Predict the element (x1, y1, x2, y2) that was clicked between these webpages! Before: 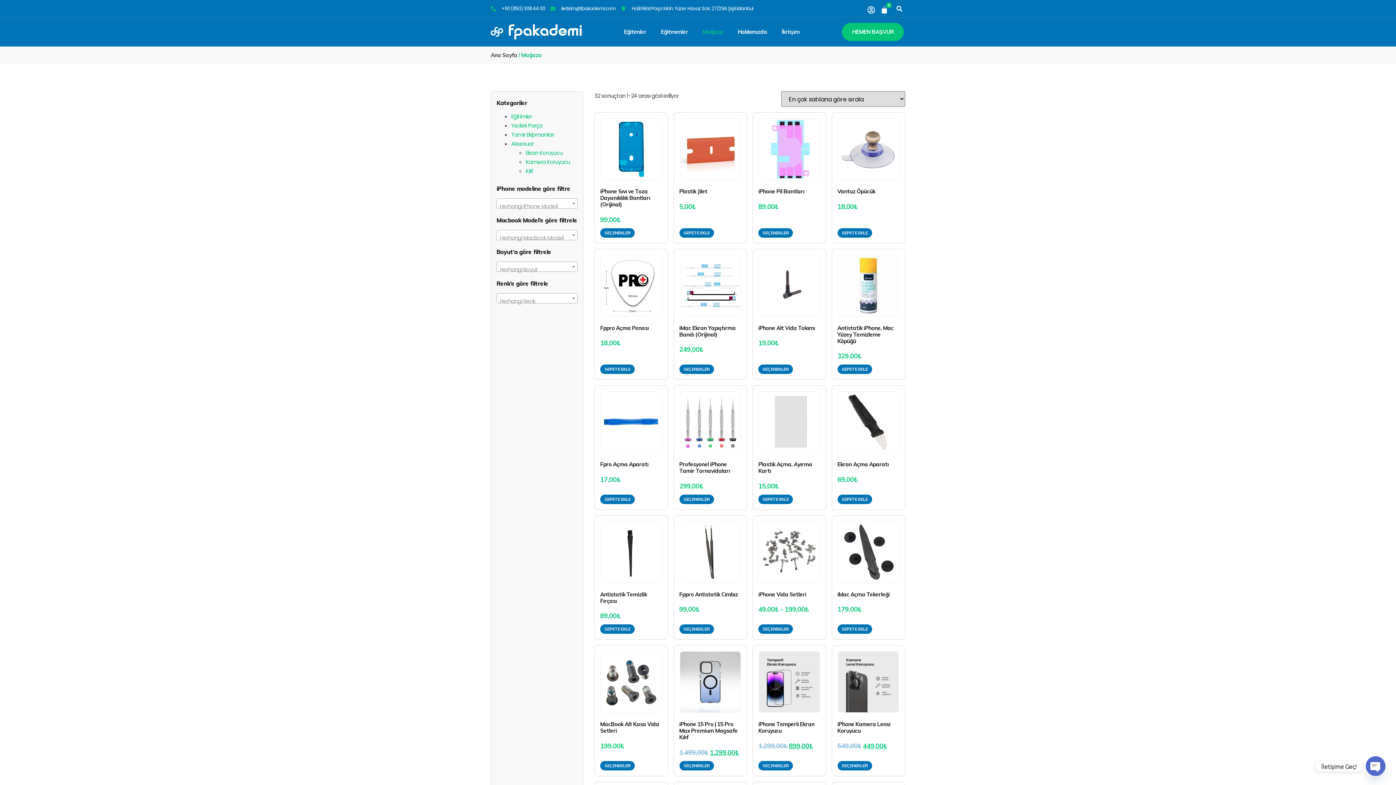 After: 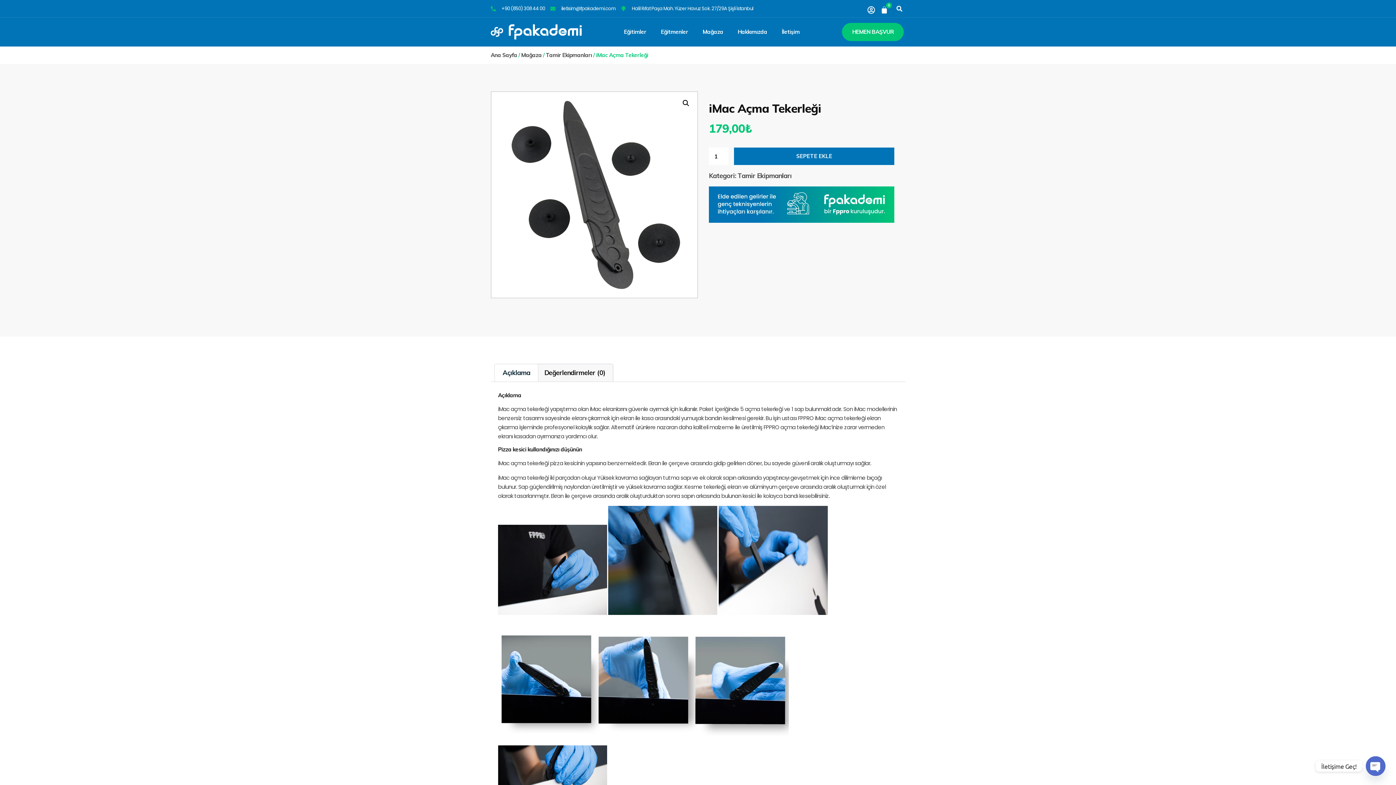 Action: bbox: (837, 521, 899, 616) label: iMac Açma Tekerleği
179,00₺